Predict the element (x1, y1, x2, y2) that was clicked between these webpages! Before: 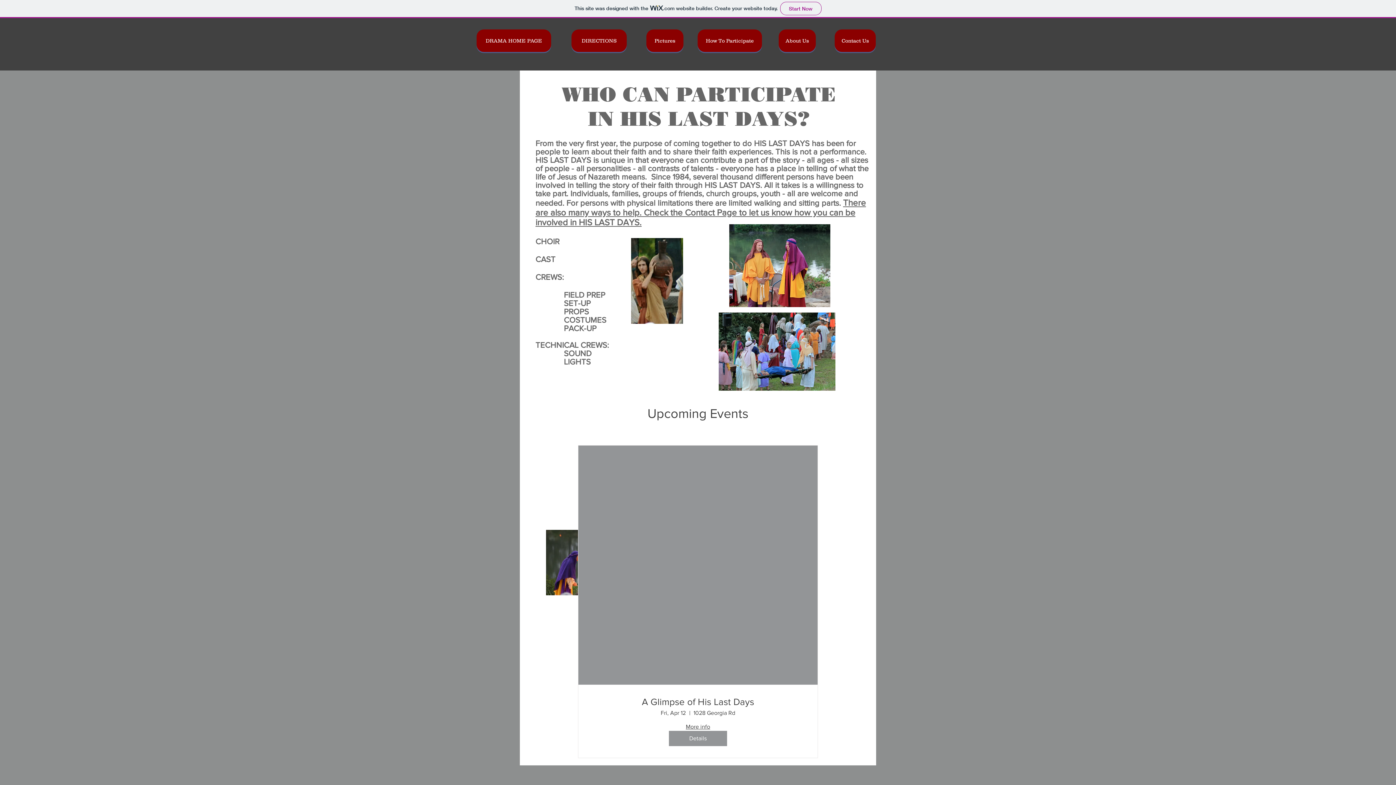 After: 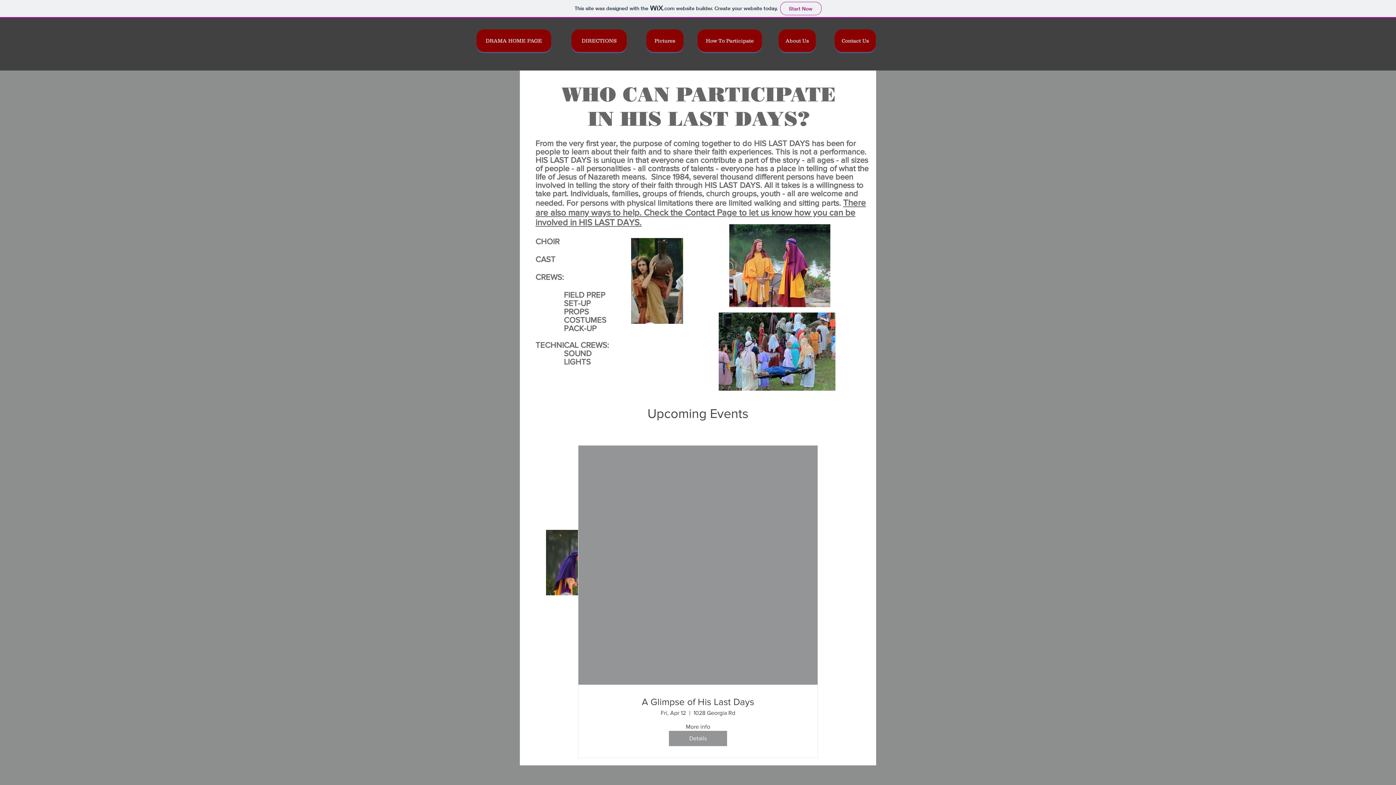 Action: bbox: (686, 723, 710, 731) label: More info